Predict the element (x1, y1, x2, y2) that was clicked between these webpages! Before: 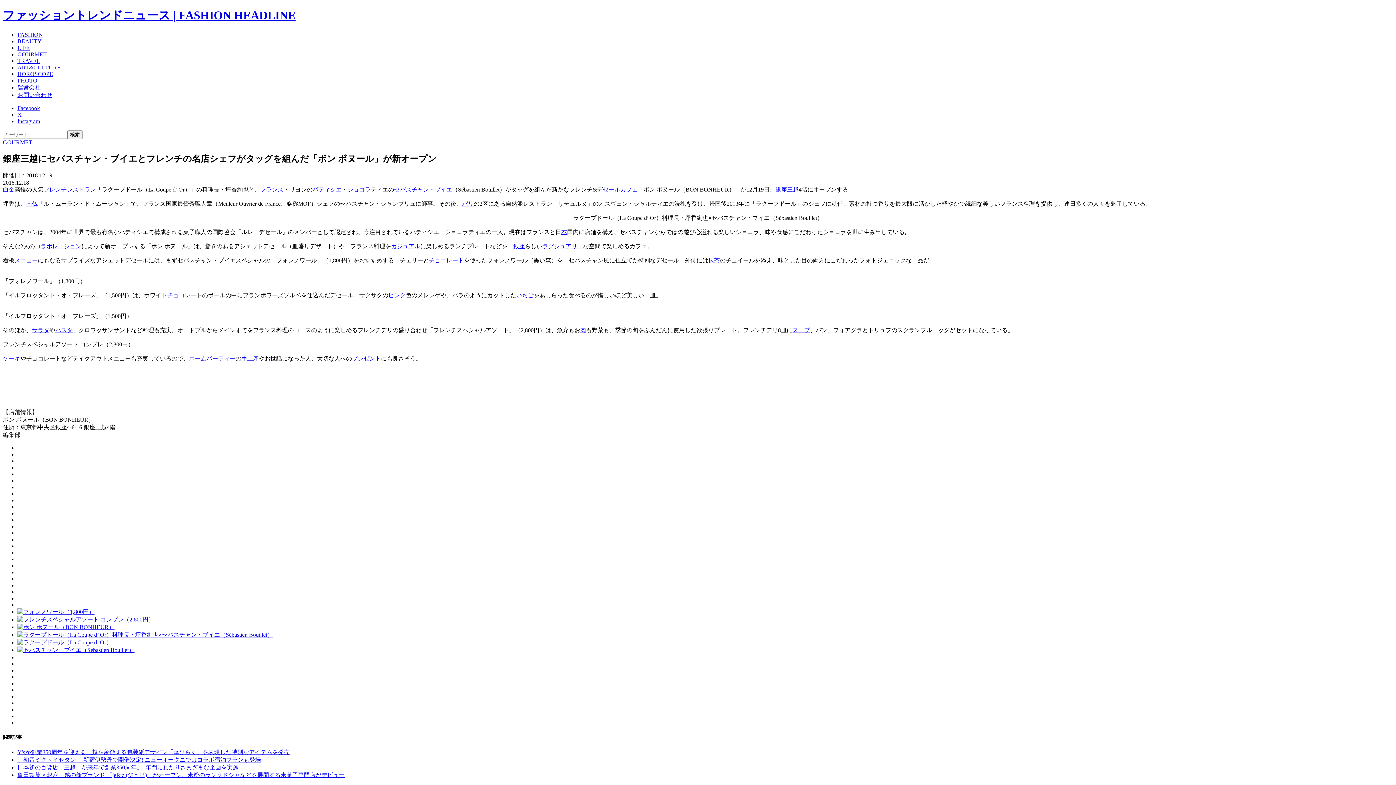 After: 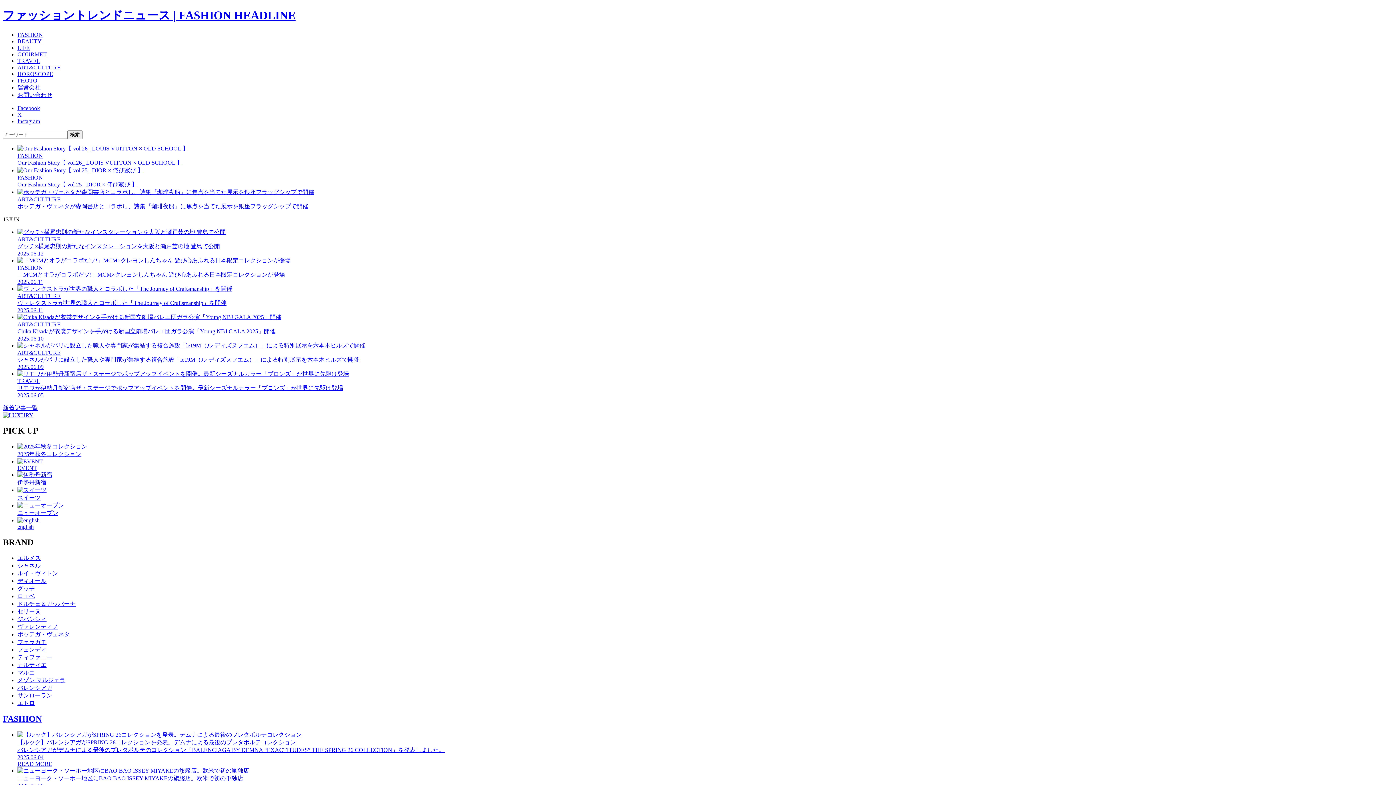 Action: label: 検索 bbox: (67, 130, 82, 139)